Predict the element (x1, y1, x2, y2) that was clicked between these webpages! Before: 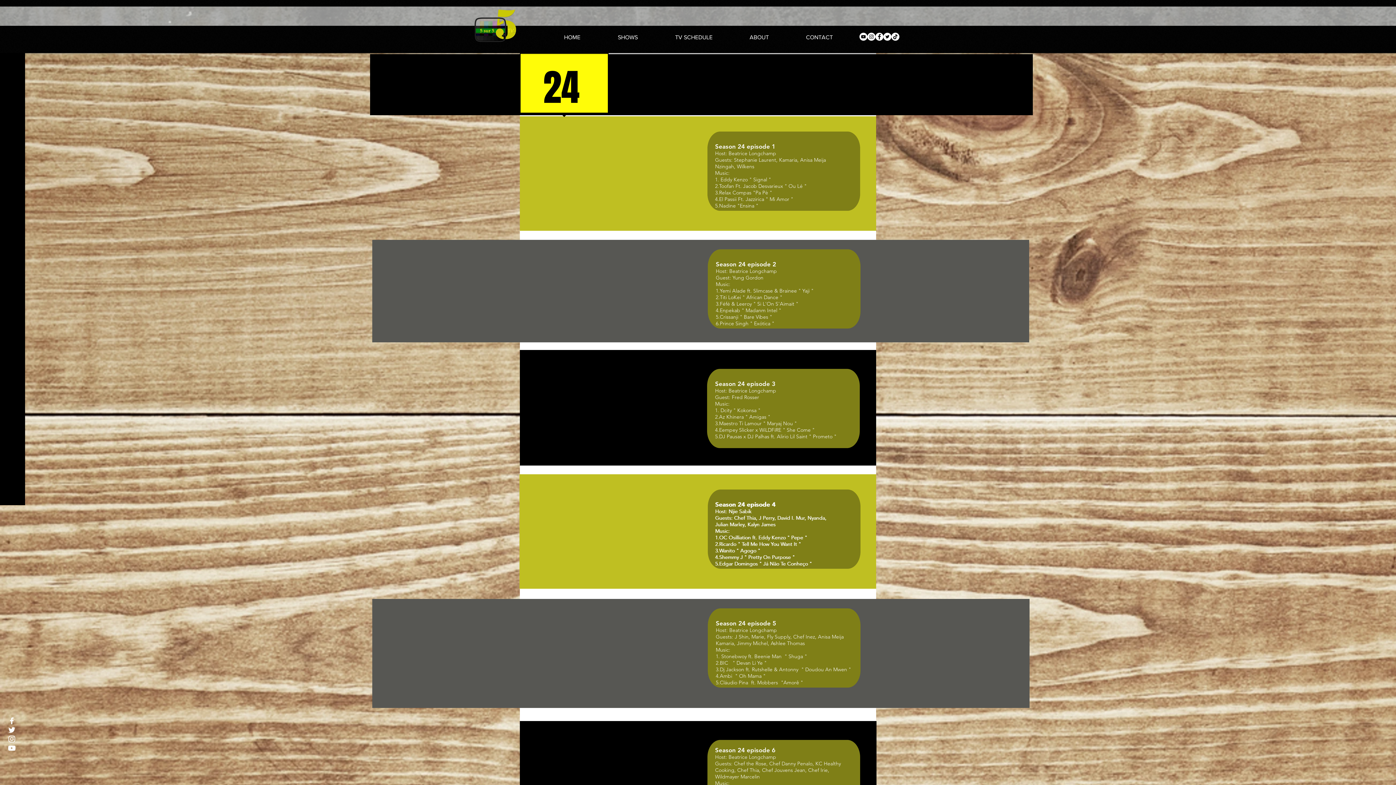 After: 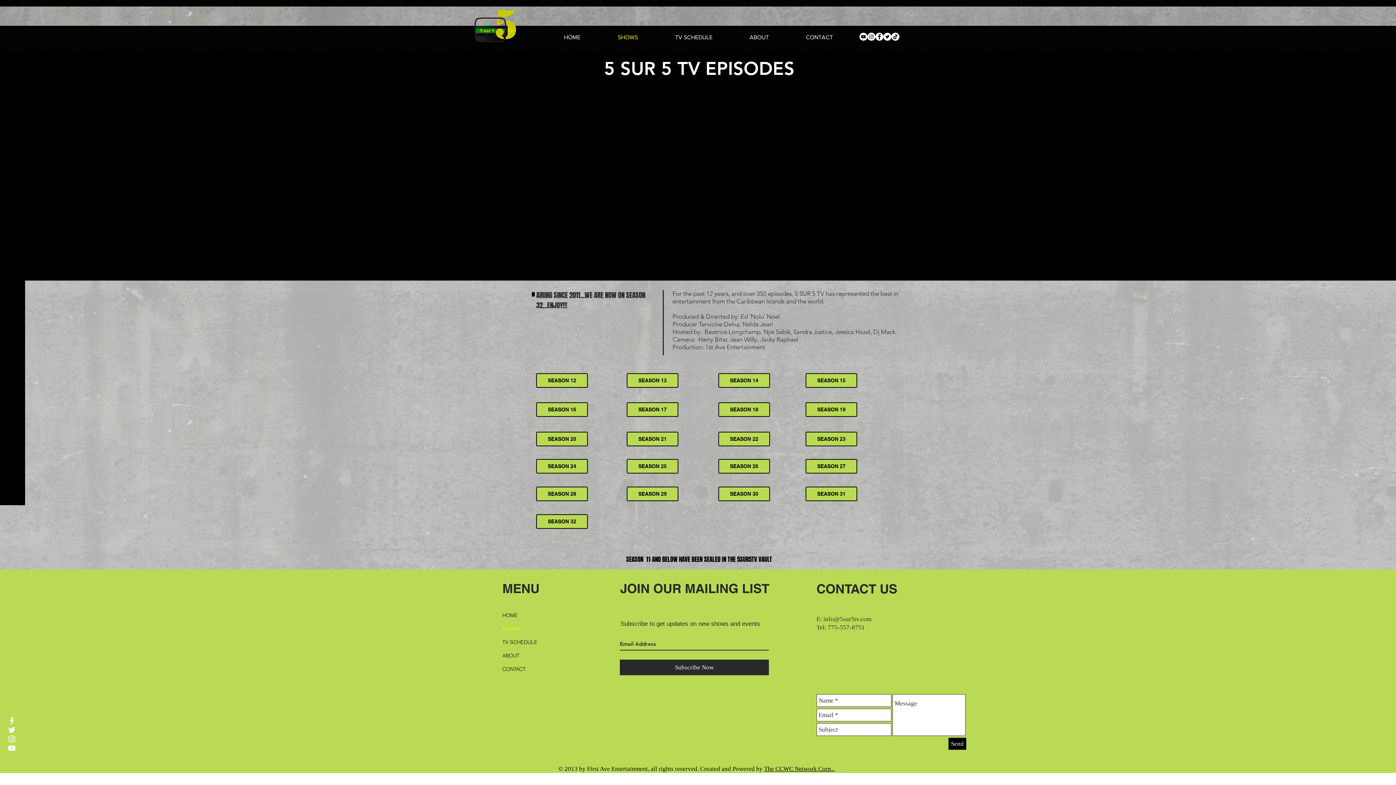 Action: label: SHOWS bbox: (599, 28, 656, 46)